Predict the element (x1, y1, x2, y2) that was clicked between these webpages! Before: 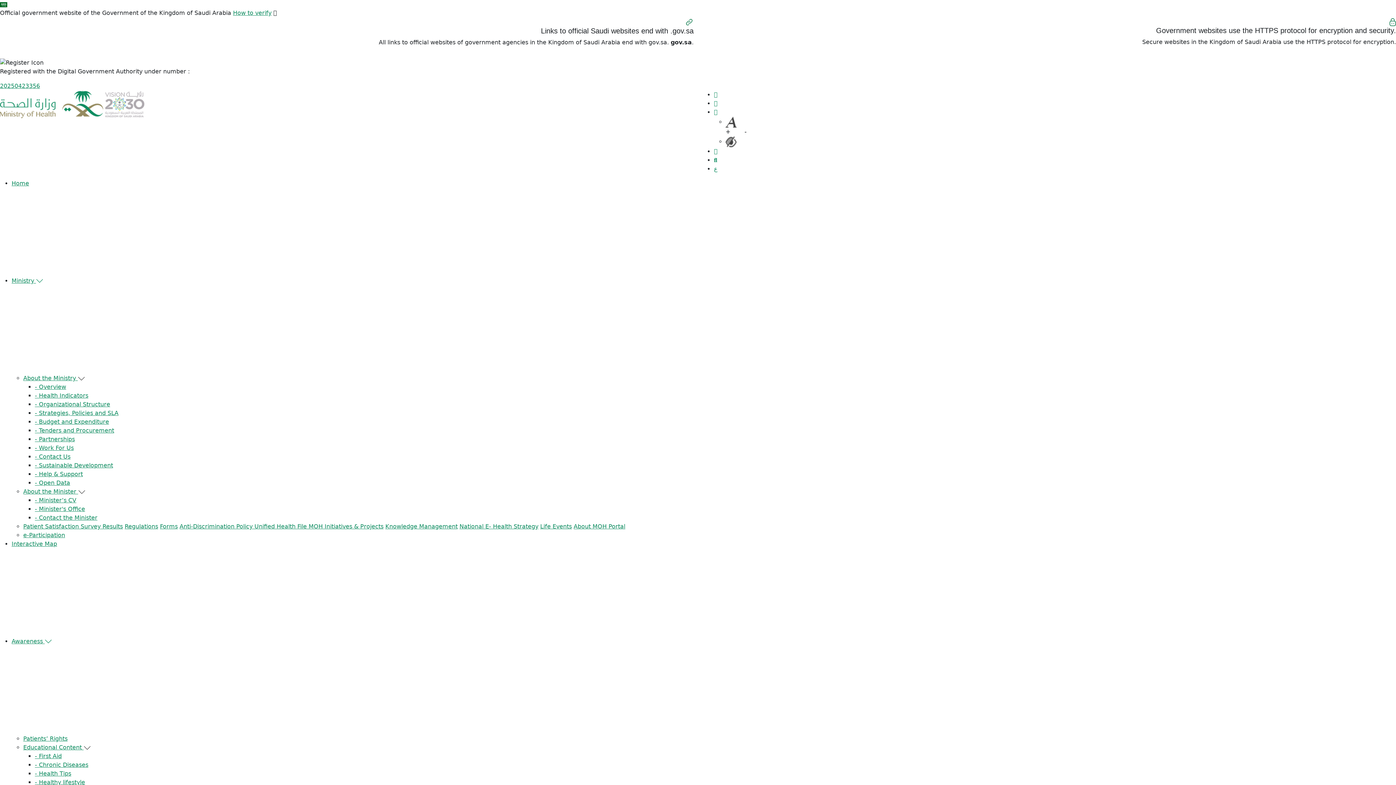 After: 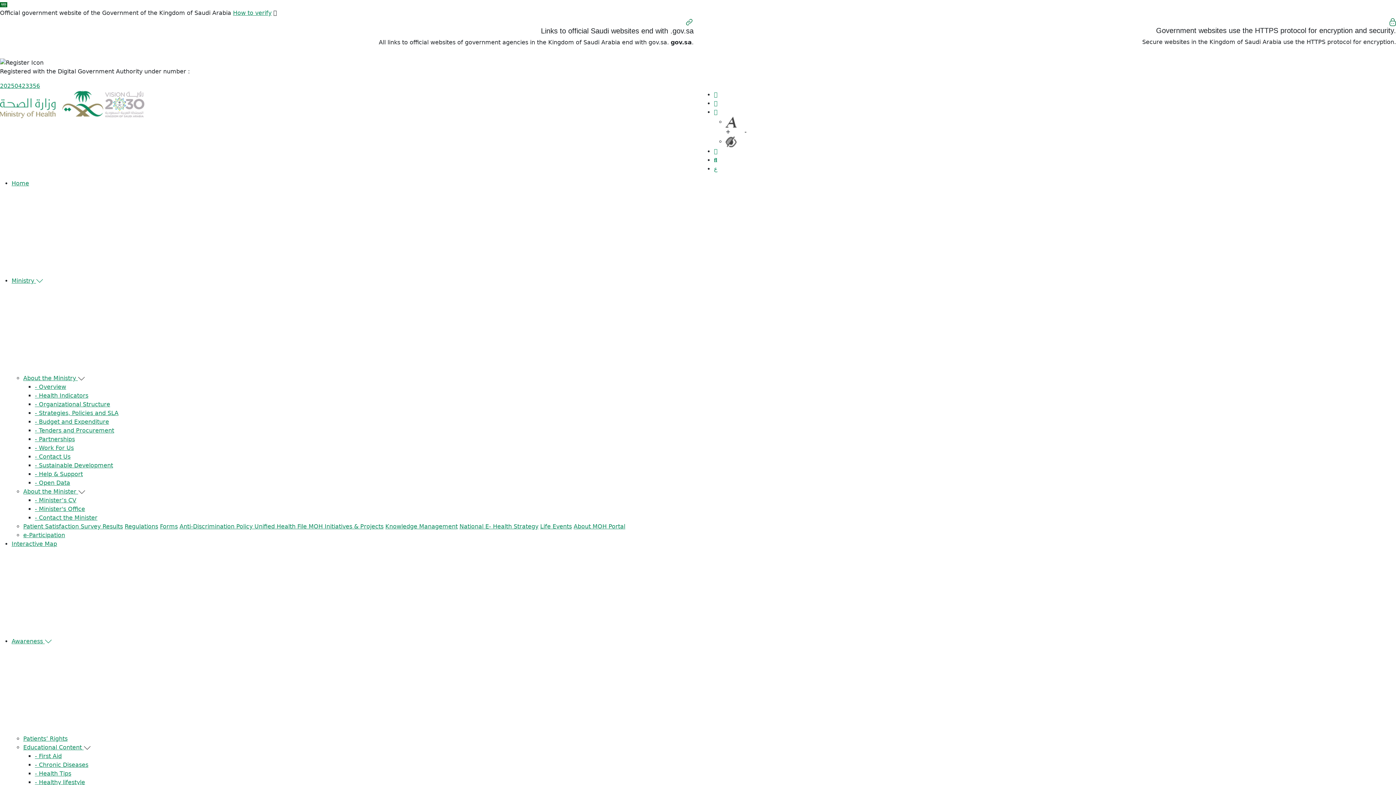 Action: bbox: (34, 505, 85, 512) label: - Minister's Office